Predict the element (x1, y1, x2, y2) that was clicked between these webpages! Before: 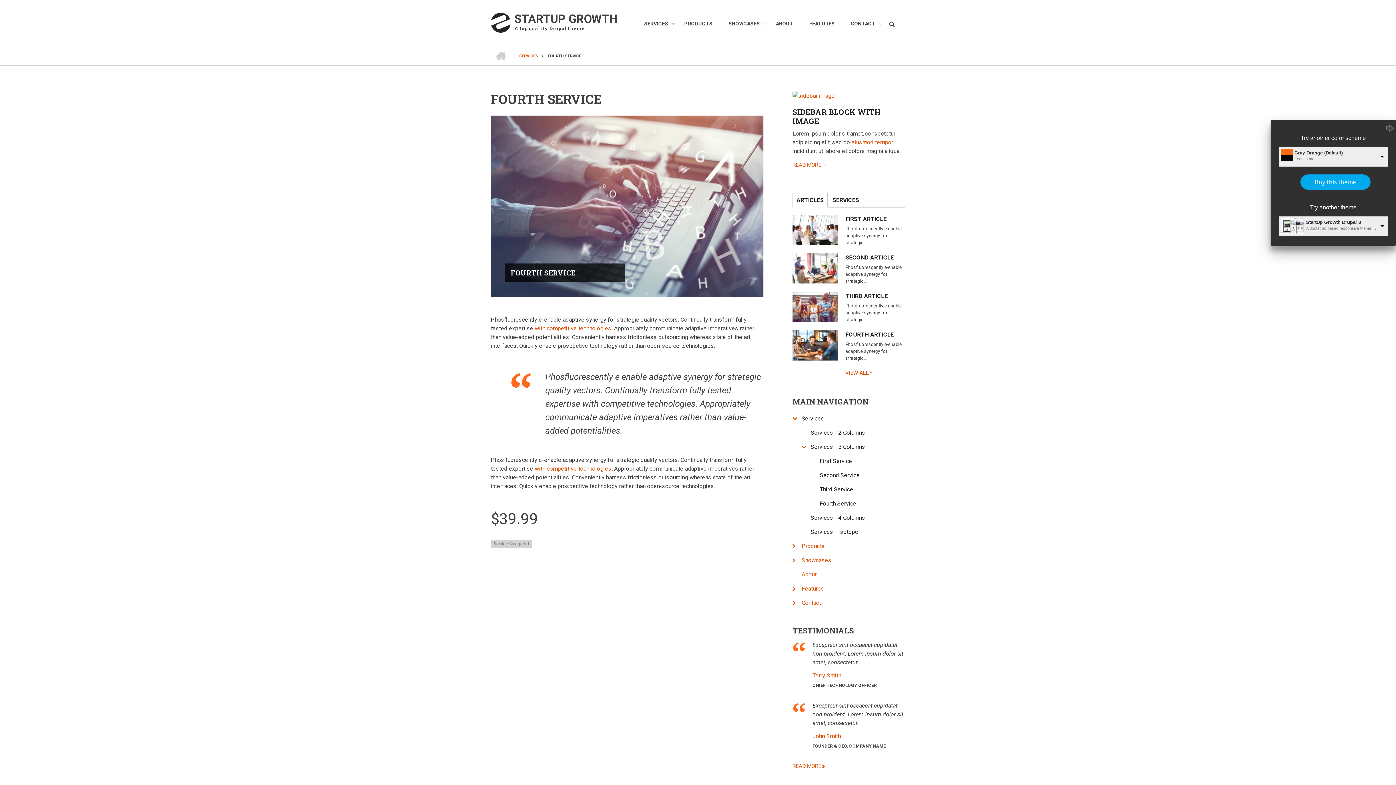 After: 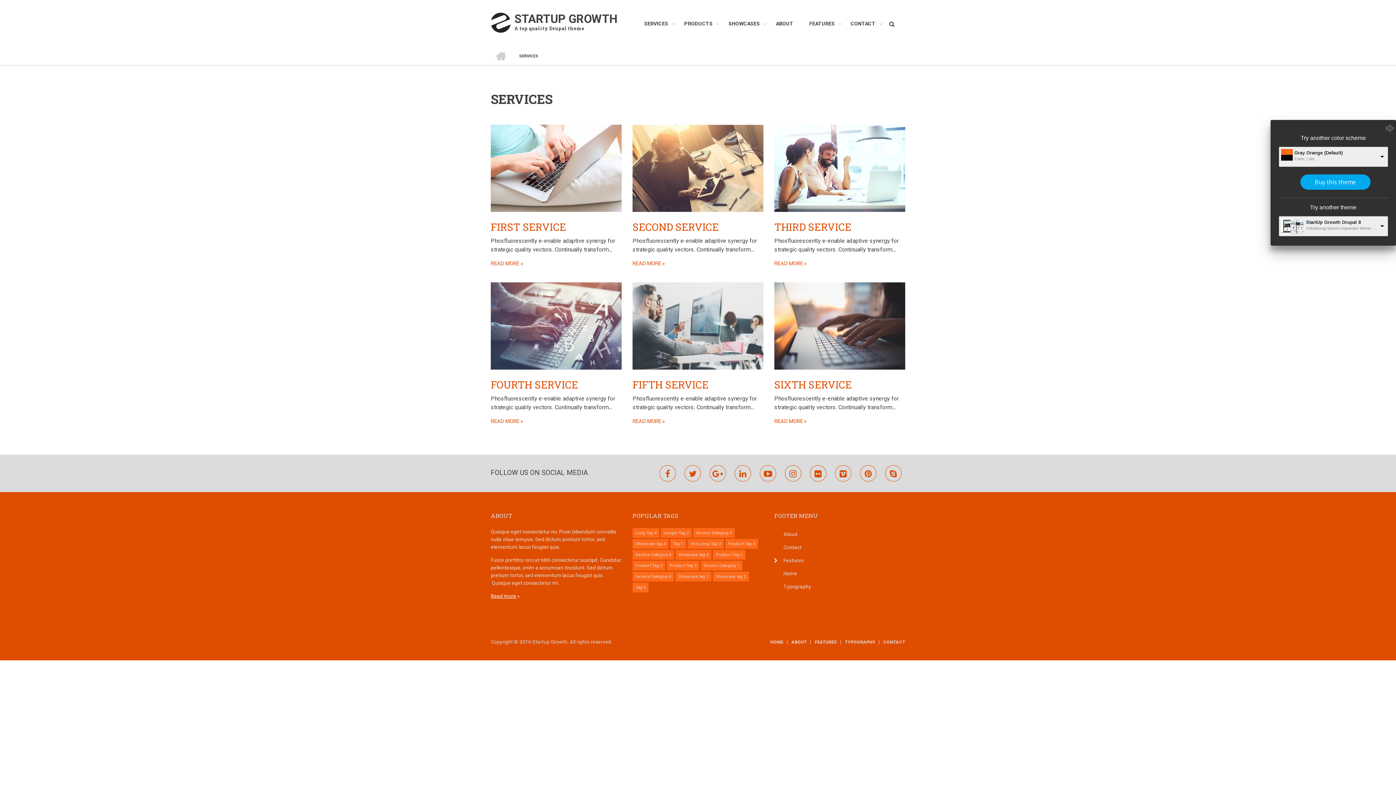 Action: bbox: (792, 411, 905, 426) label: Services